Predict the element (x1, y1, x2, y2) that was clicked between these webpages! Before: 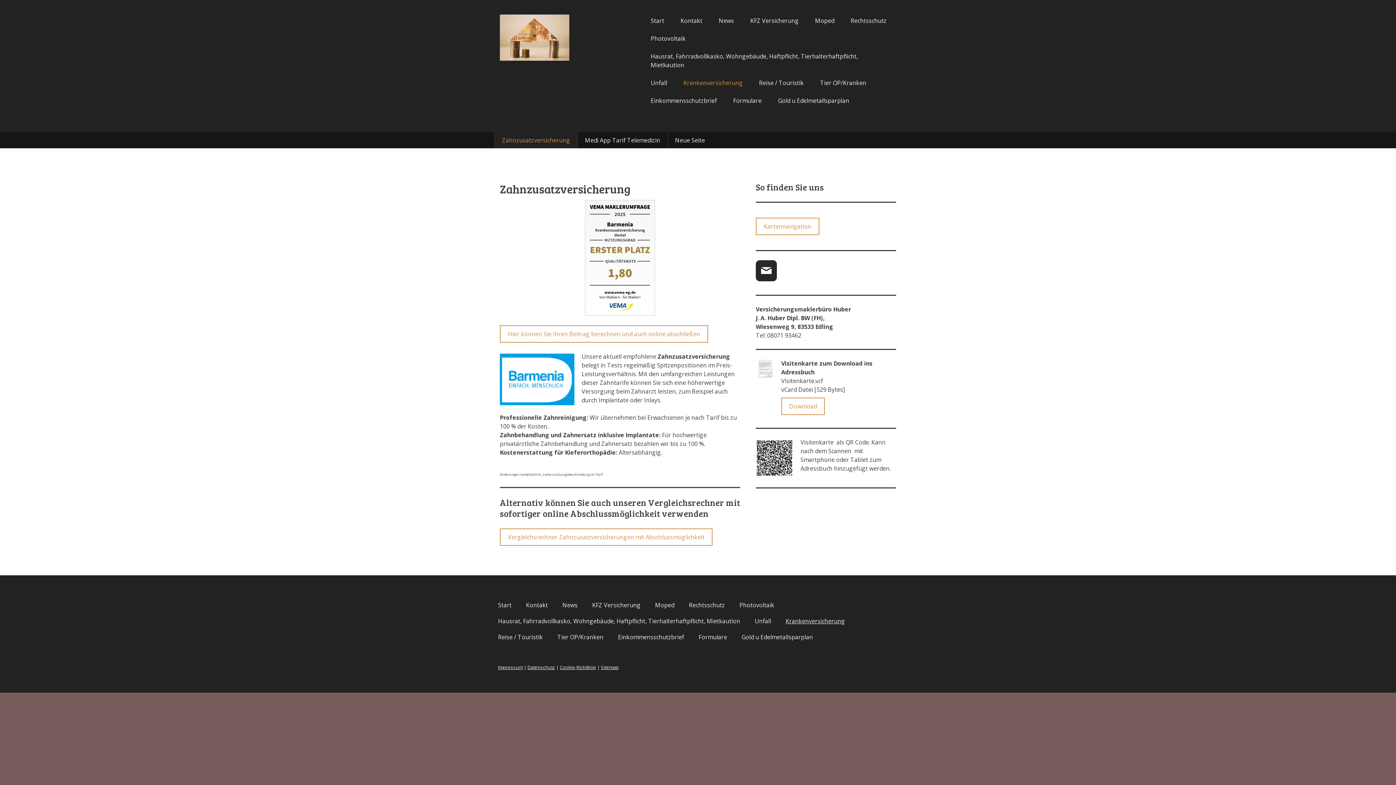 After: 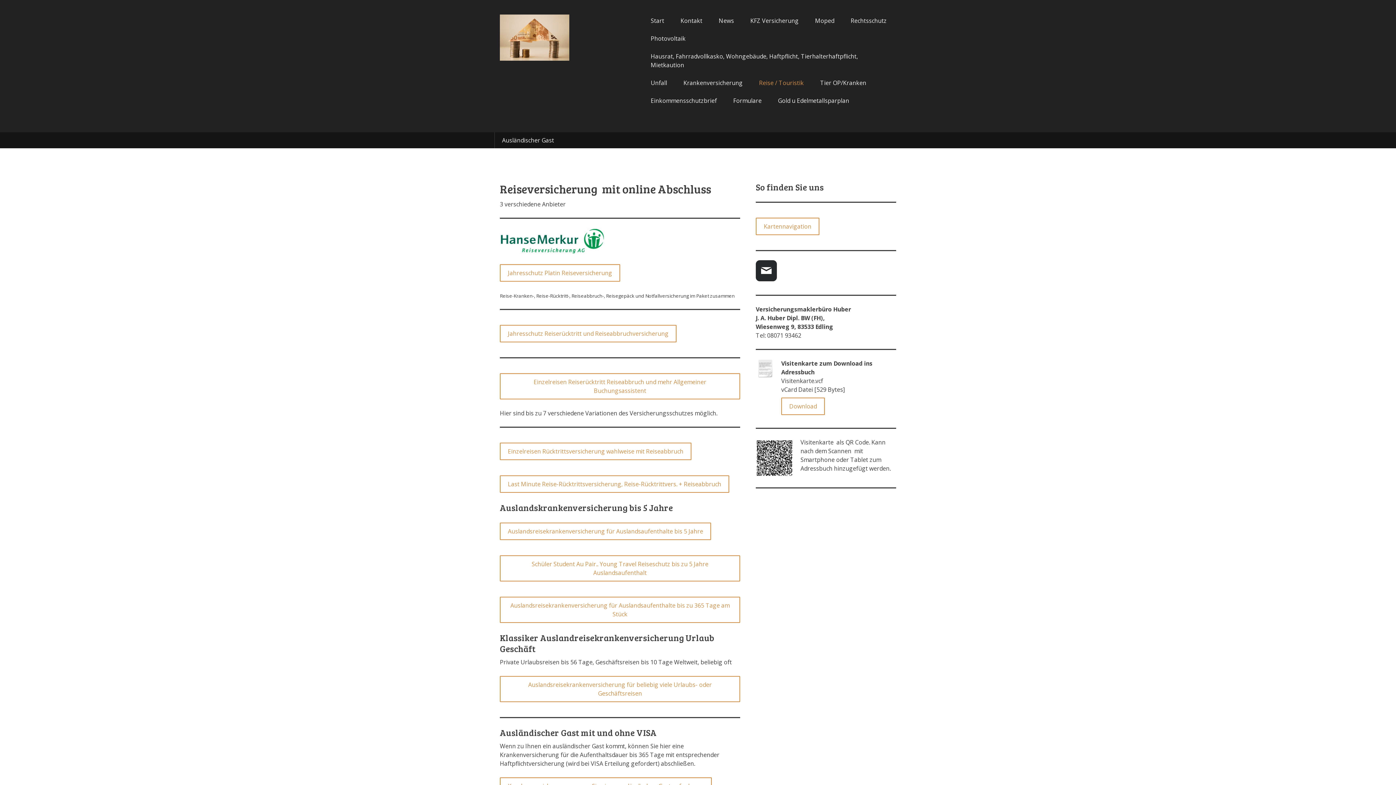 Action: label: Reise / Touristik bbox: (752, 74, 811, 90)